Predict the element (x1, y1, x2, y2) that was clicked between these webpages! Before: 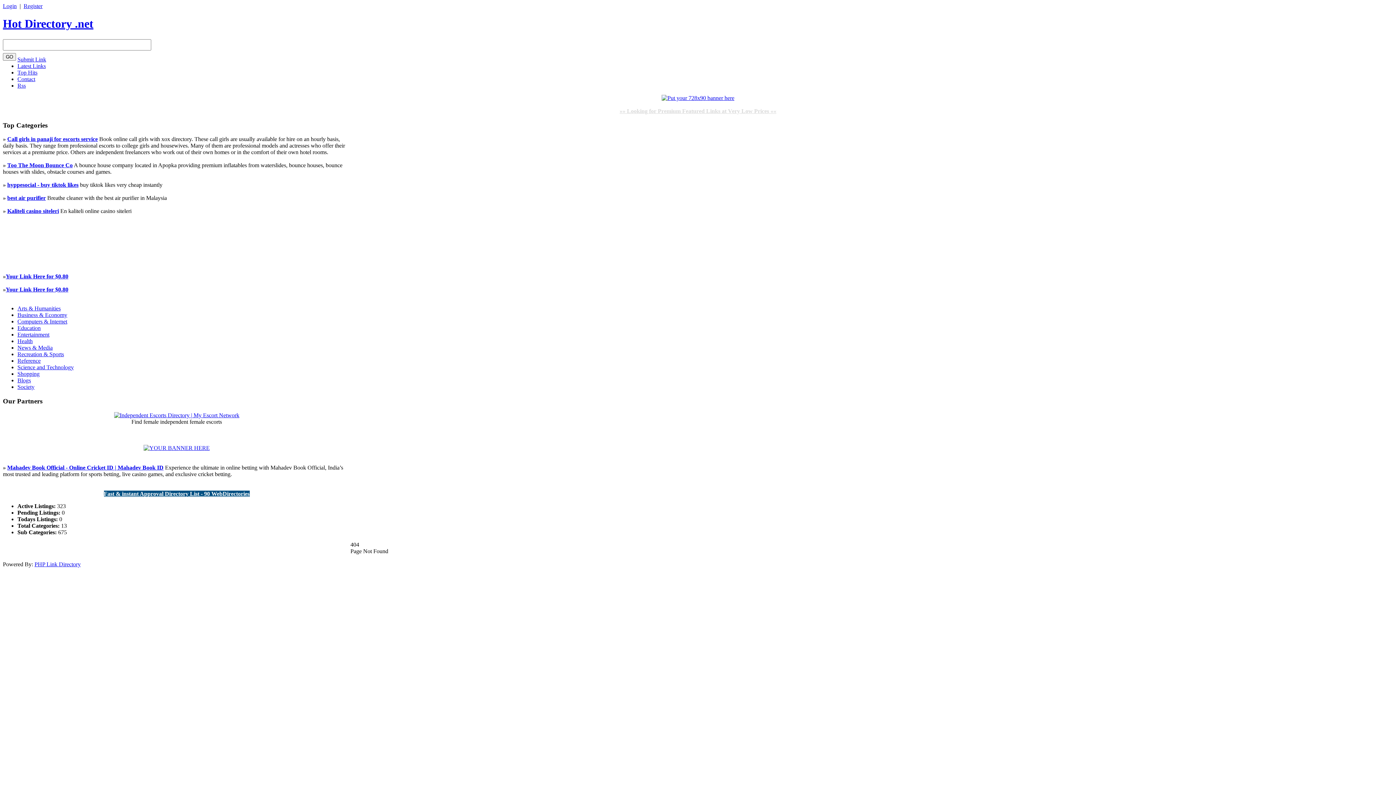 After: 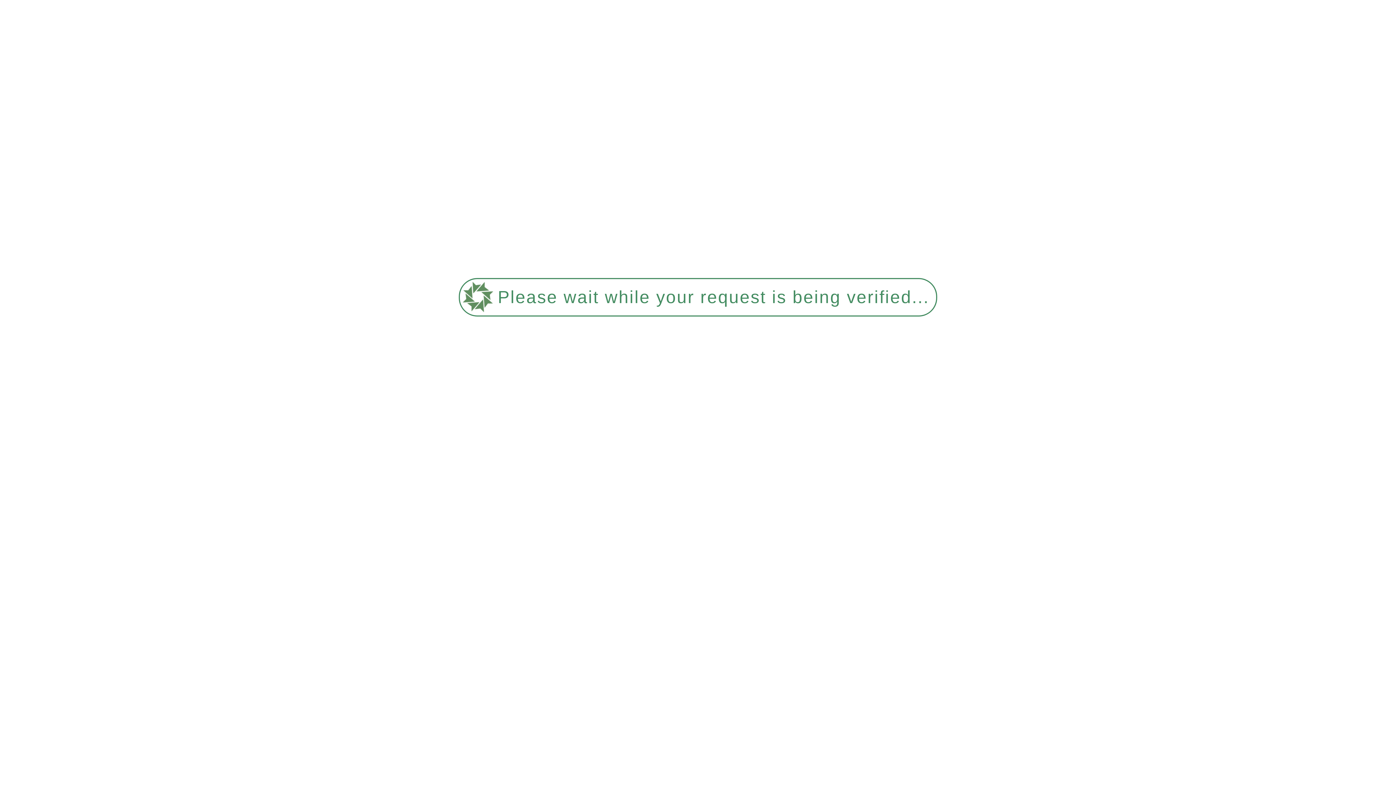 Action: bbox: (17, 75, 35, 82) label: Contact